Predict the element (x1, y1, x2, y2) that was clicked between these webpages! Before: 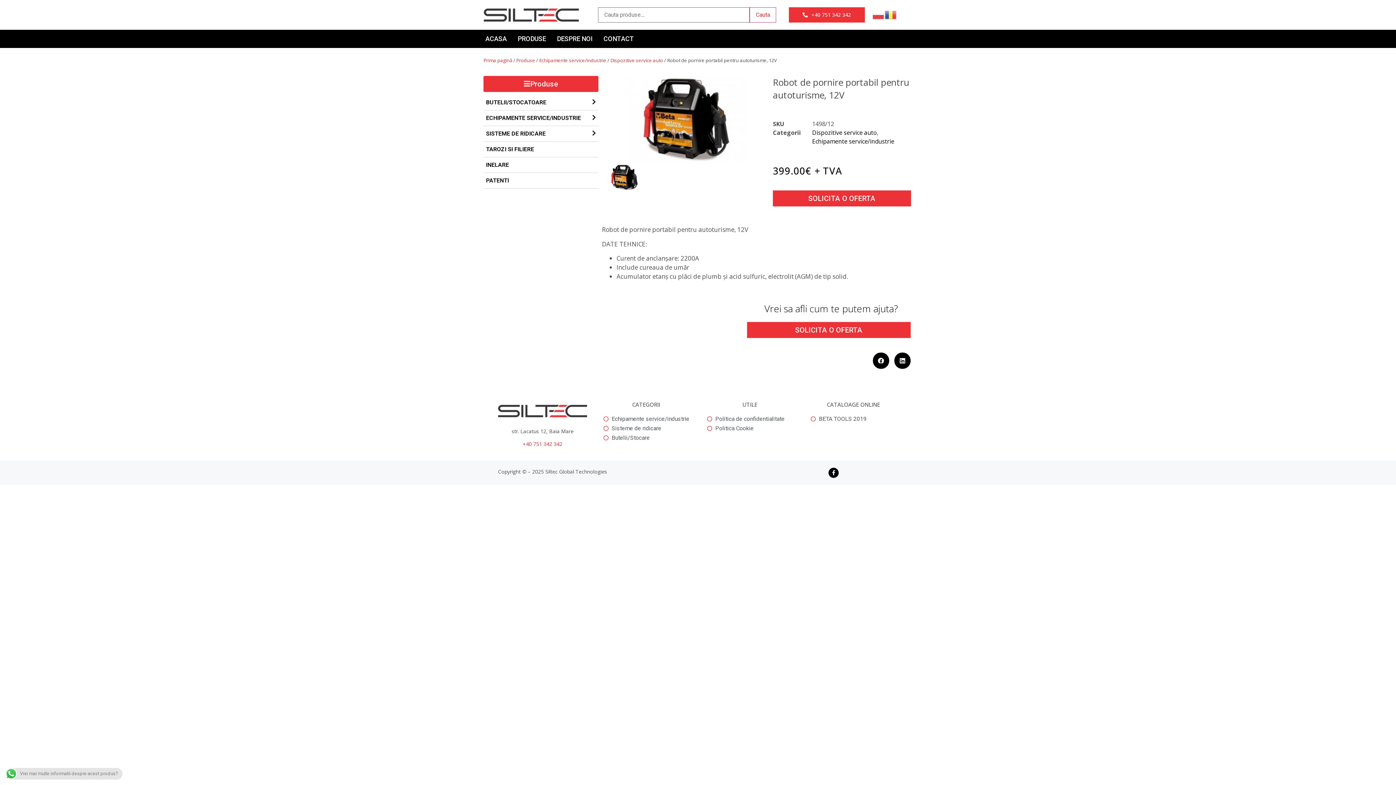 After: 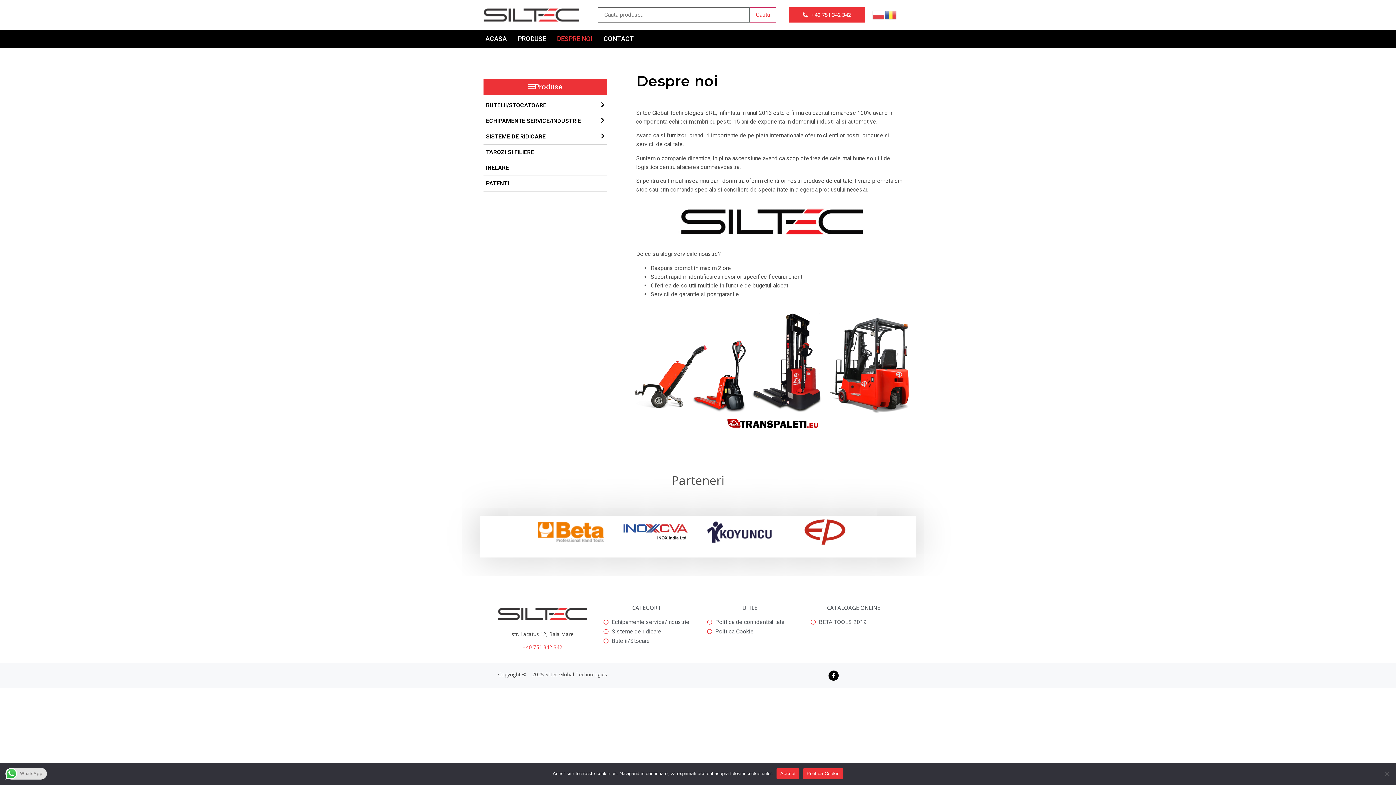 Action: bbox: (551, 34, 598, 43) label: DESPRE NOI